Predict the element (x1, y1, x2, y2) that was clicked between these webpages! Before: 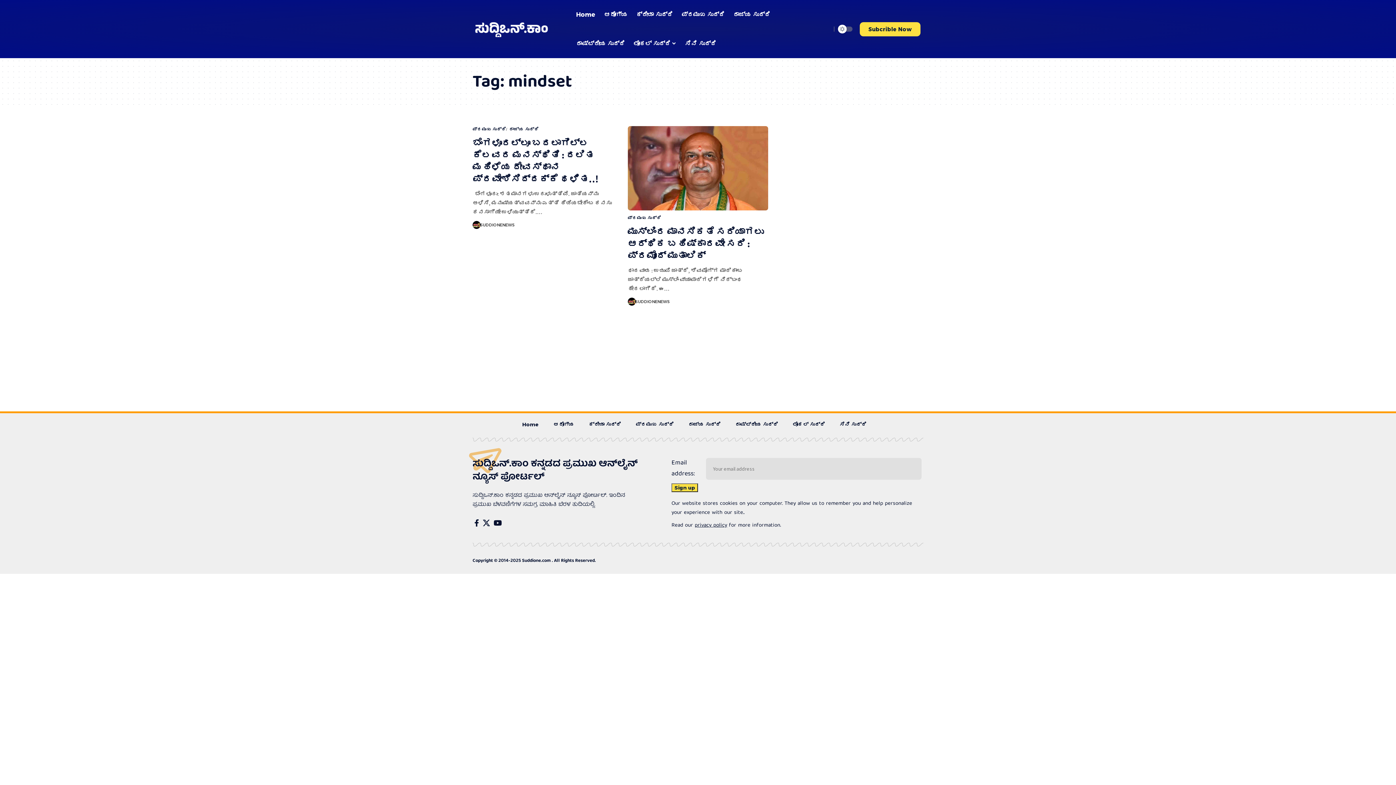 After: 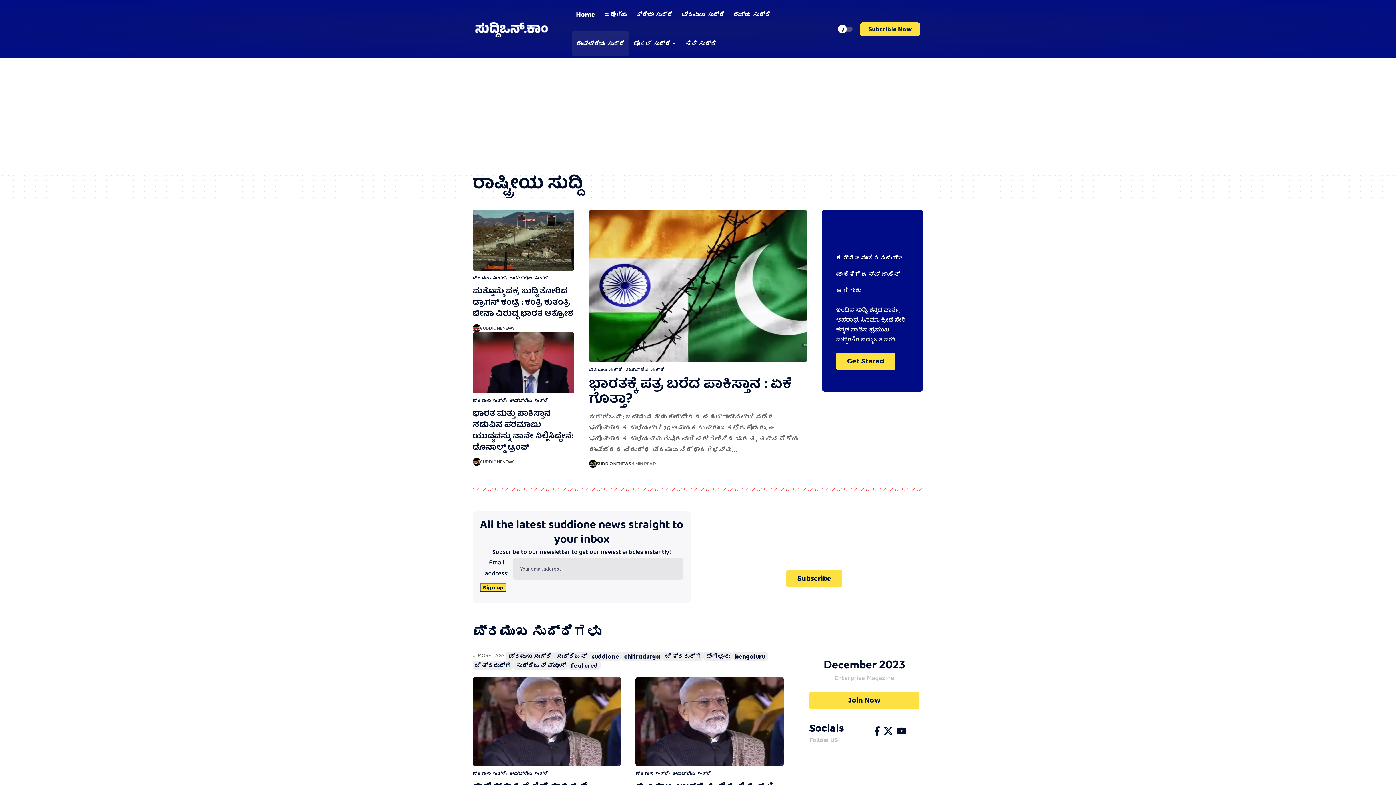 Action: bbox: (571, 29, 629, 58) label: ರಾಷ್ಟ್ರೀಯ ಸುದ್ದಿ